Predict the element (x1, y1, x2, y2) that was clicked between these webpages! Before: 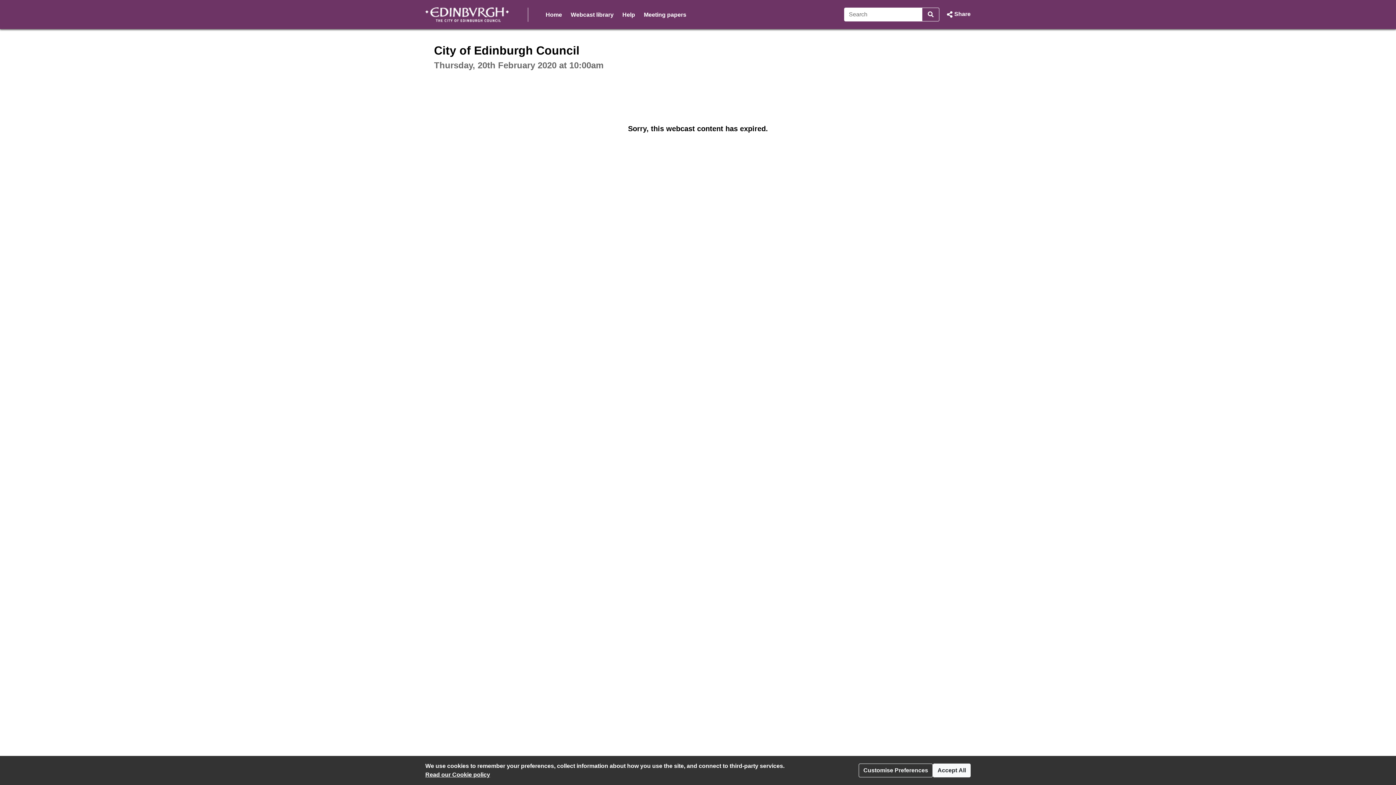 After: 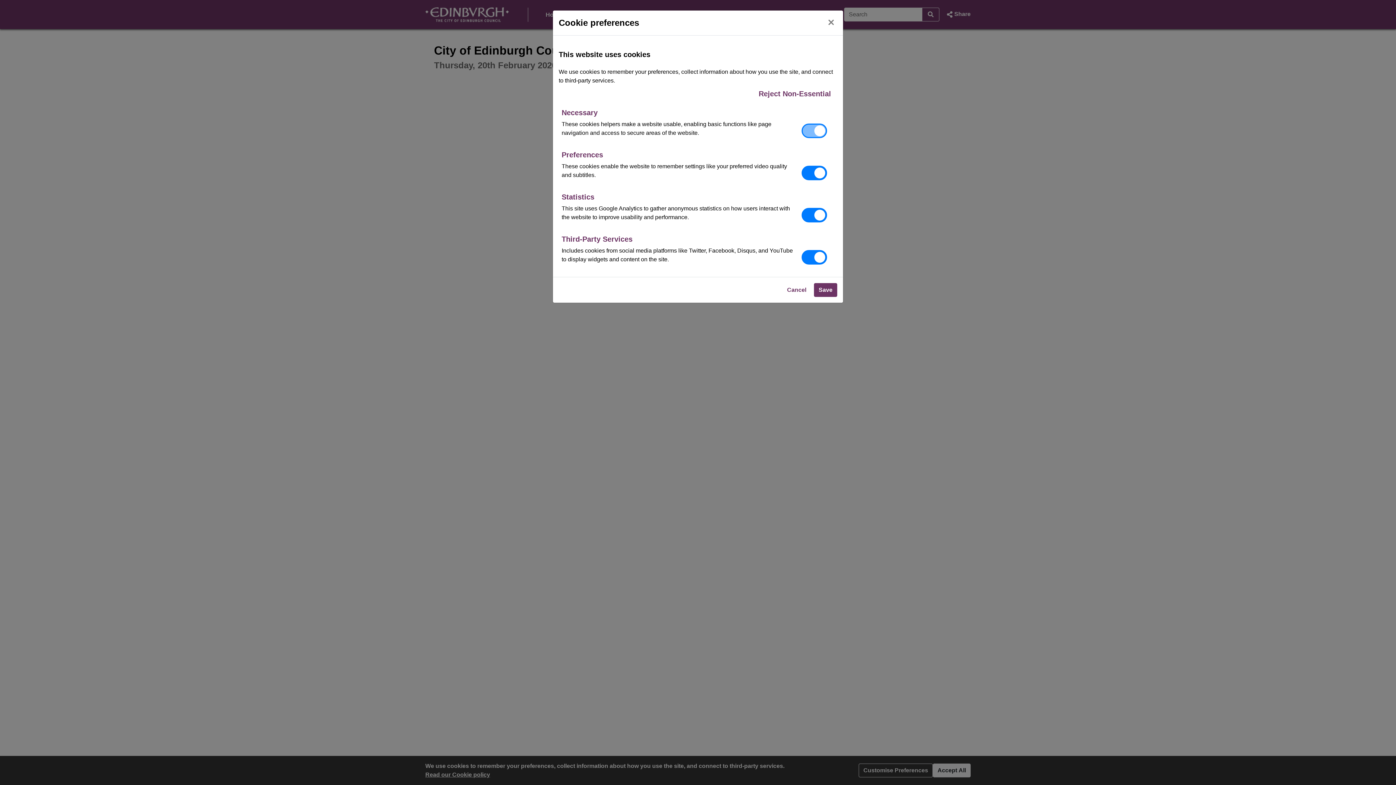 Action: bbox: (858, 764, 933, 777) label: Customise Preferences